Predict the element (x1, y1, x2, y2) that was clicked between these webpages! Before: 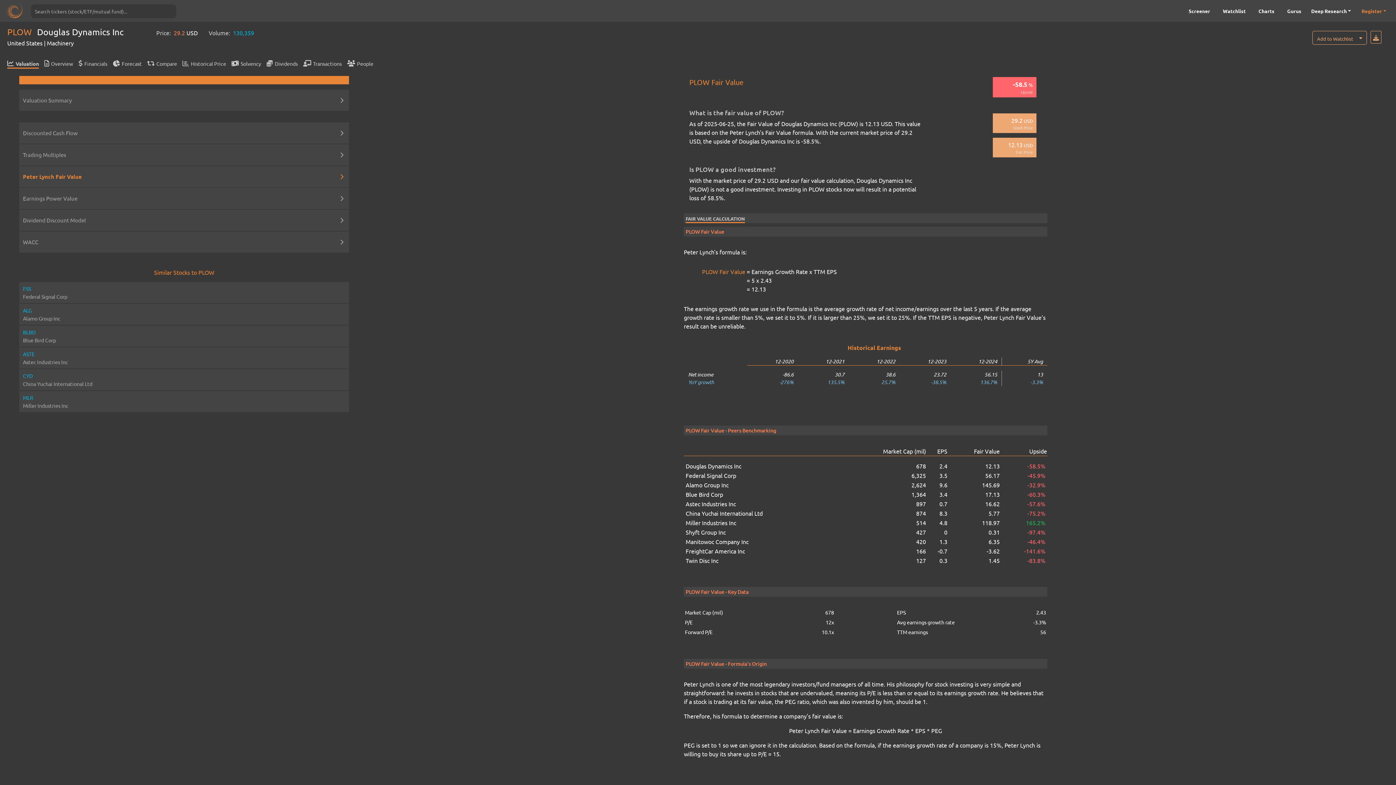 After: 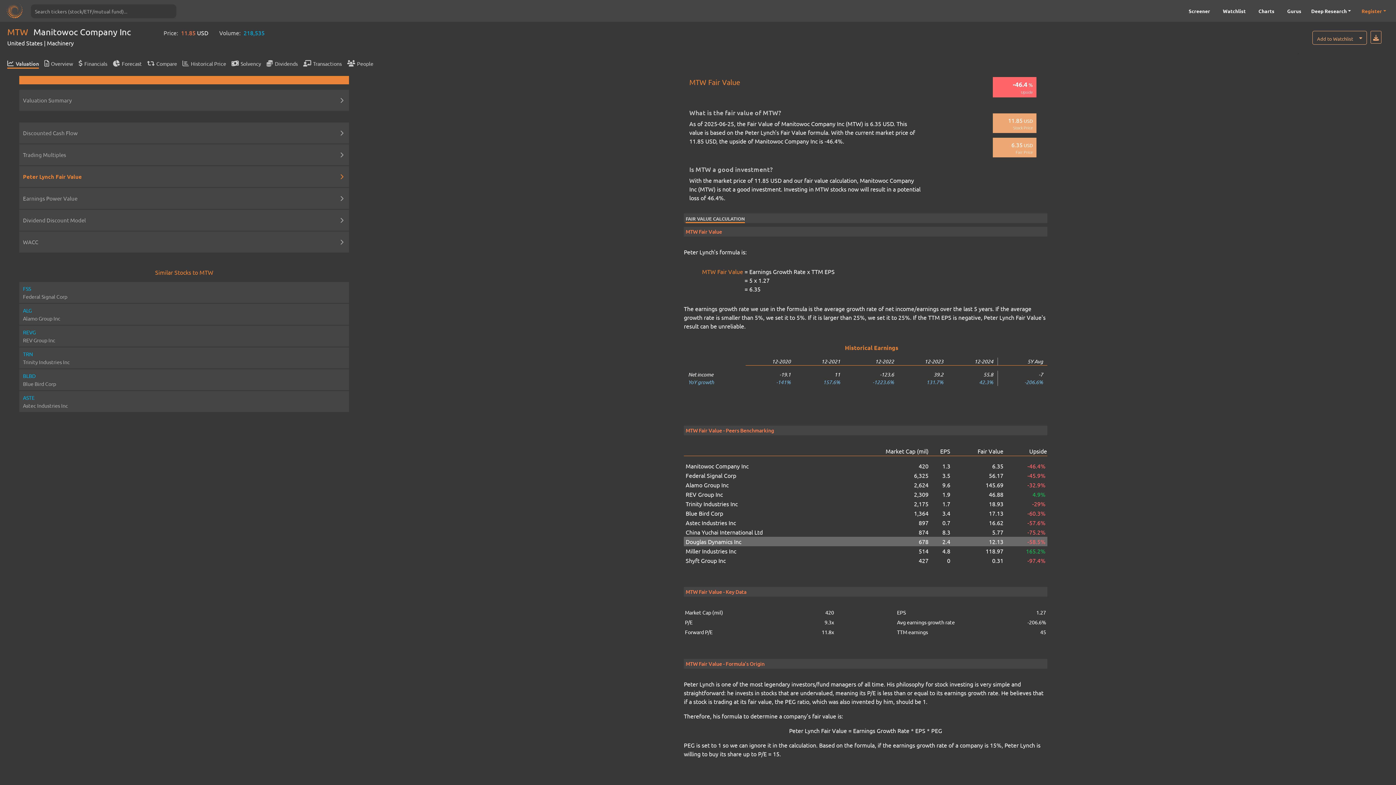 Action: bbox: (948, 537, 1000, 546) label: 6.35